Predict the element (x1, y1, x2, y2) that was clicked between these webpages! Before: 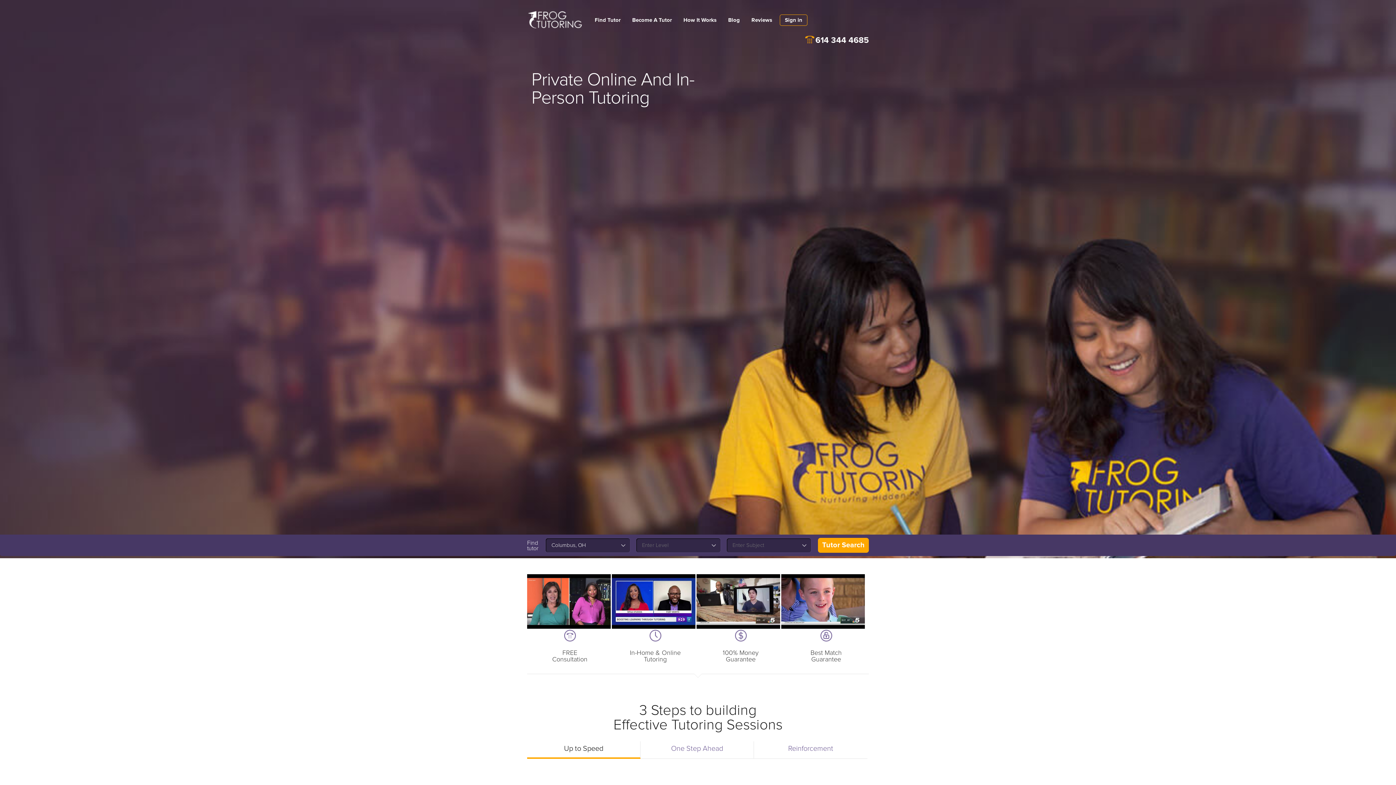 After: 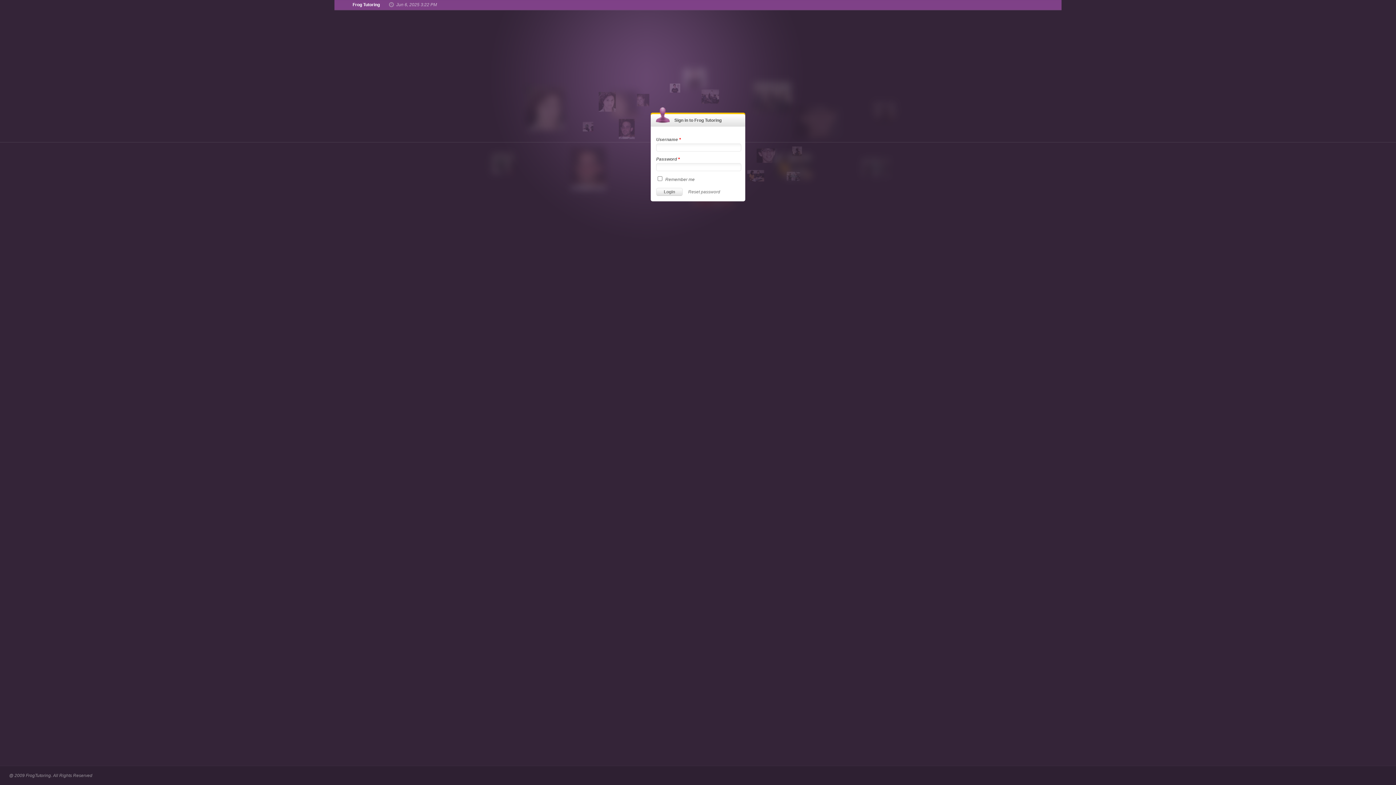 Action: bbox: (780, 14, 807, 25) label: Sign in